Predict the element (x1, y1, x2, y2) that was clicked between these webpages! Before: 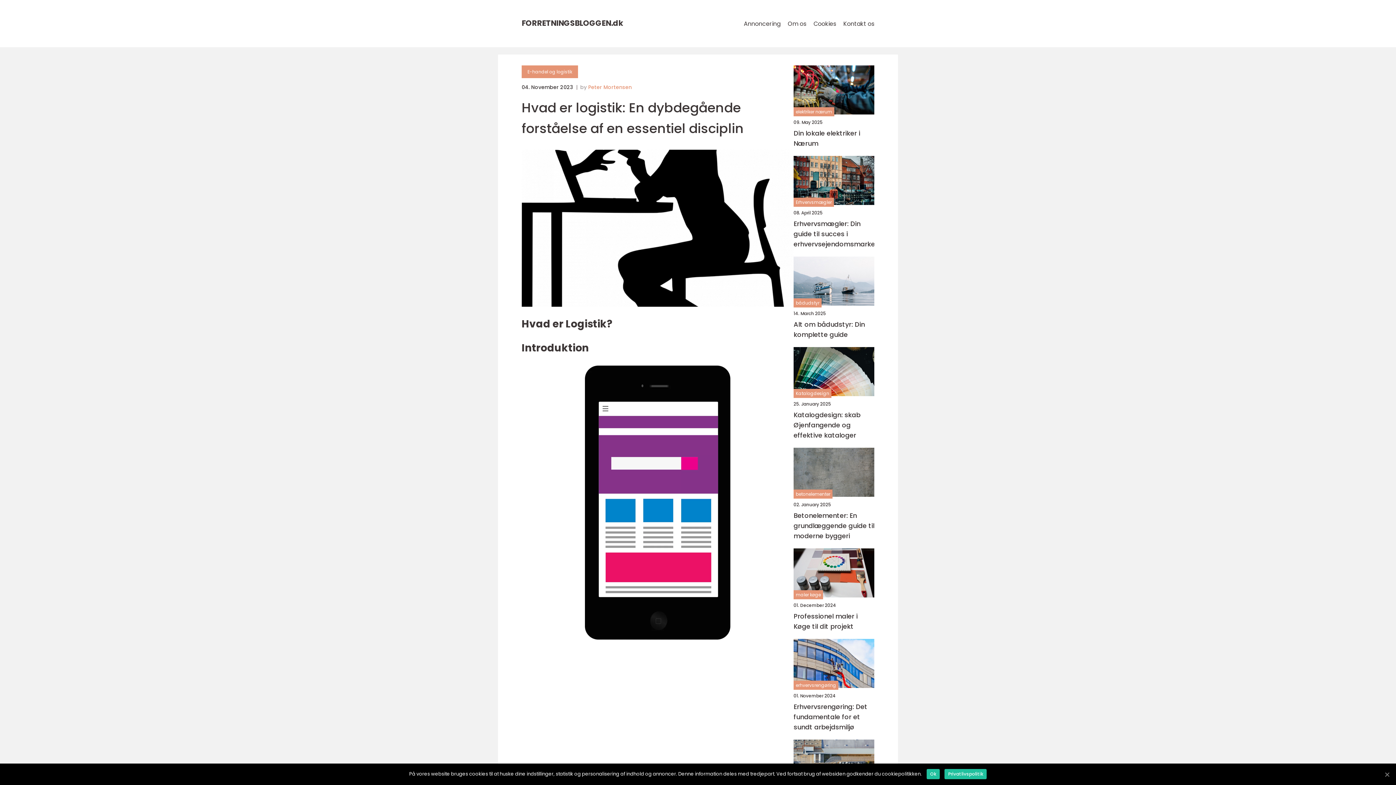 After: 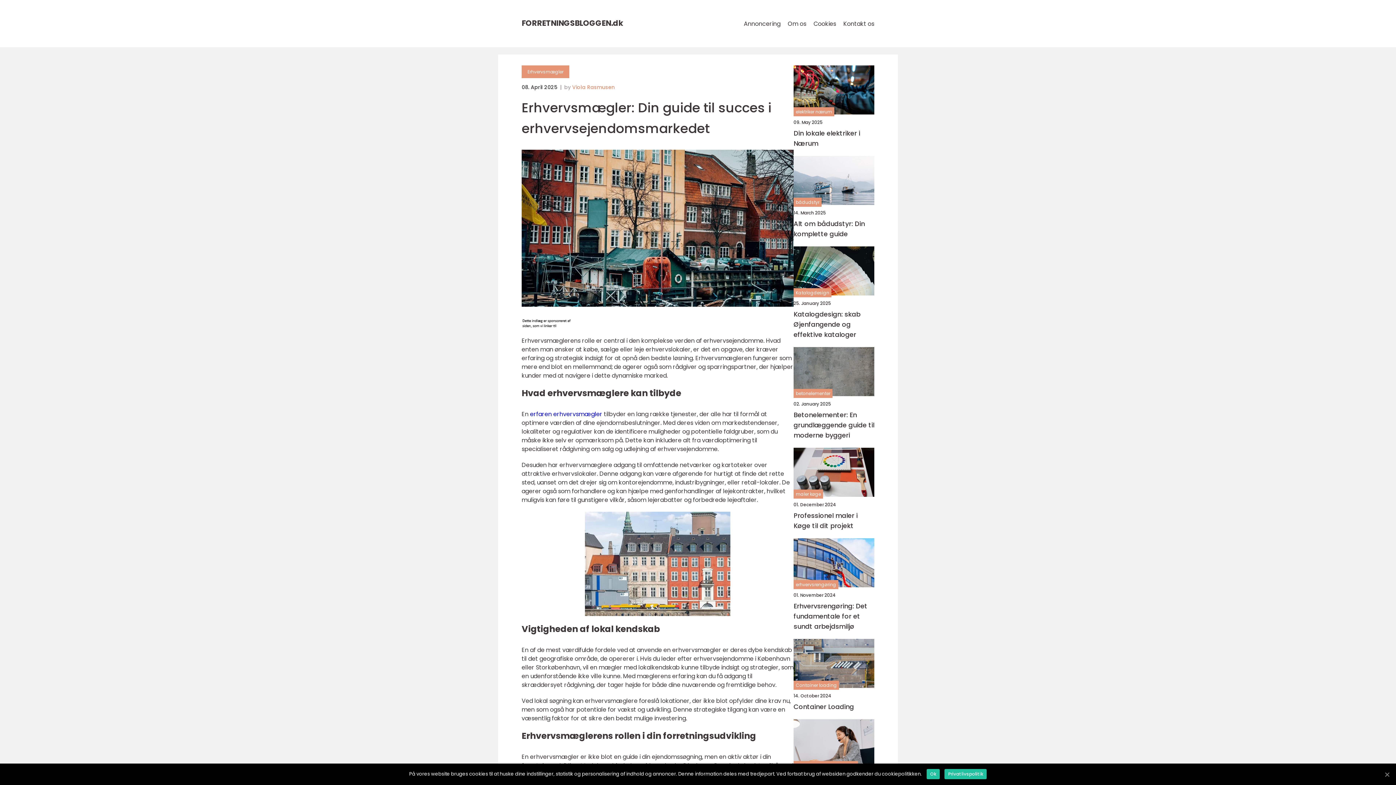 Action: bbox: (793, 156, 874, 205)